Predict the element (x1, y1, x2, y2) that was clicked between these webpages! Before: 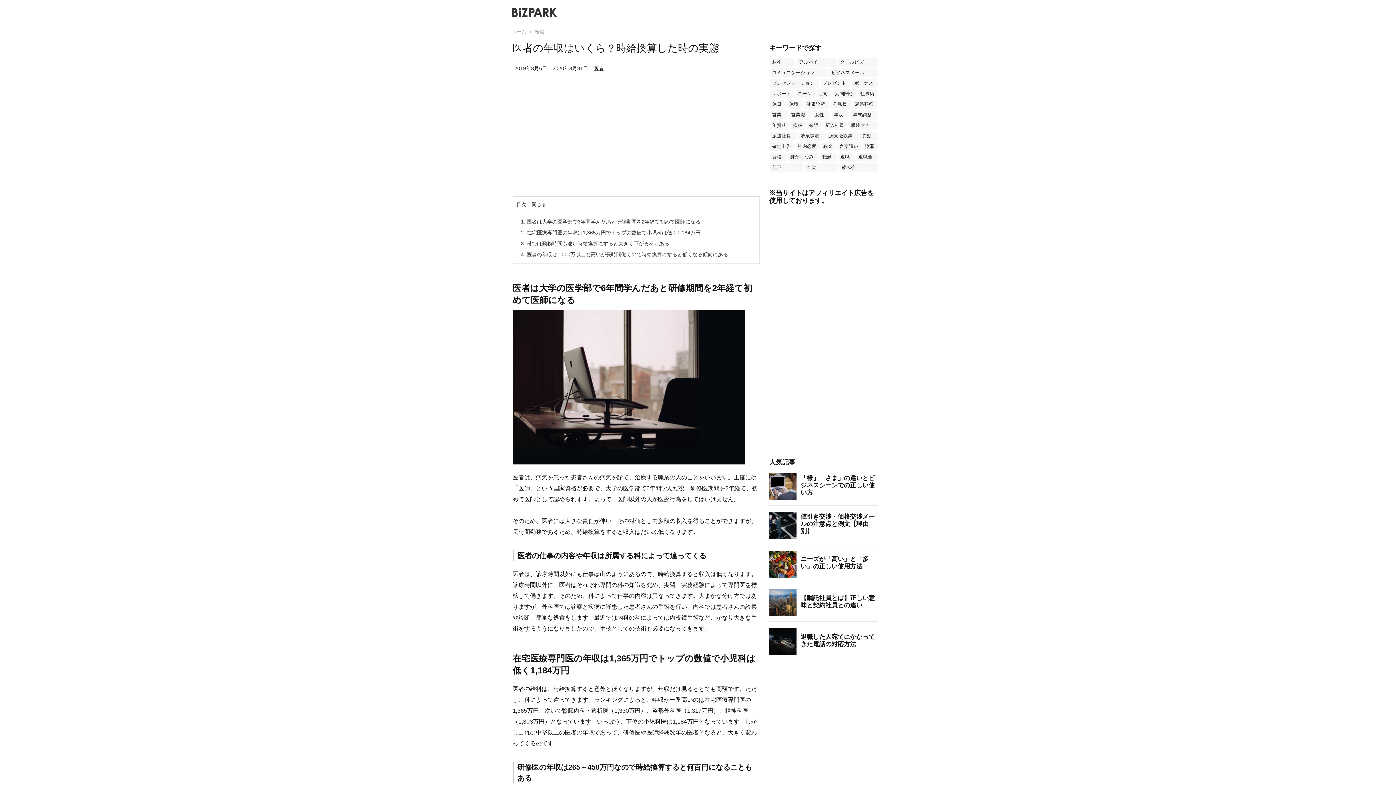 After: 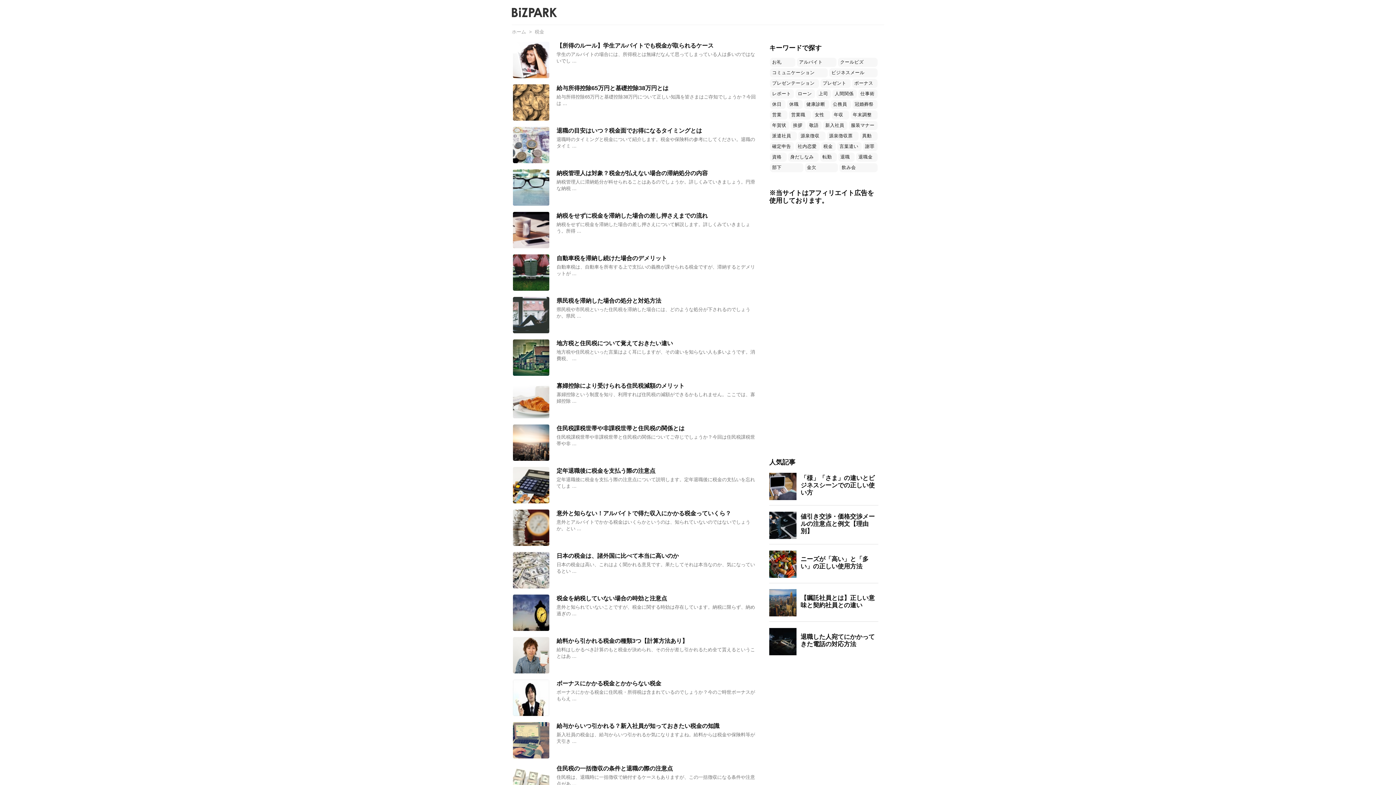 Action: label: 税金 (42個の項目) bbox: (821, 142, 836, 151)